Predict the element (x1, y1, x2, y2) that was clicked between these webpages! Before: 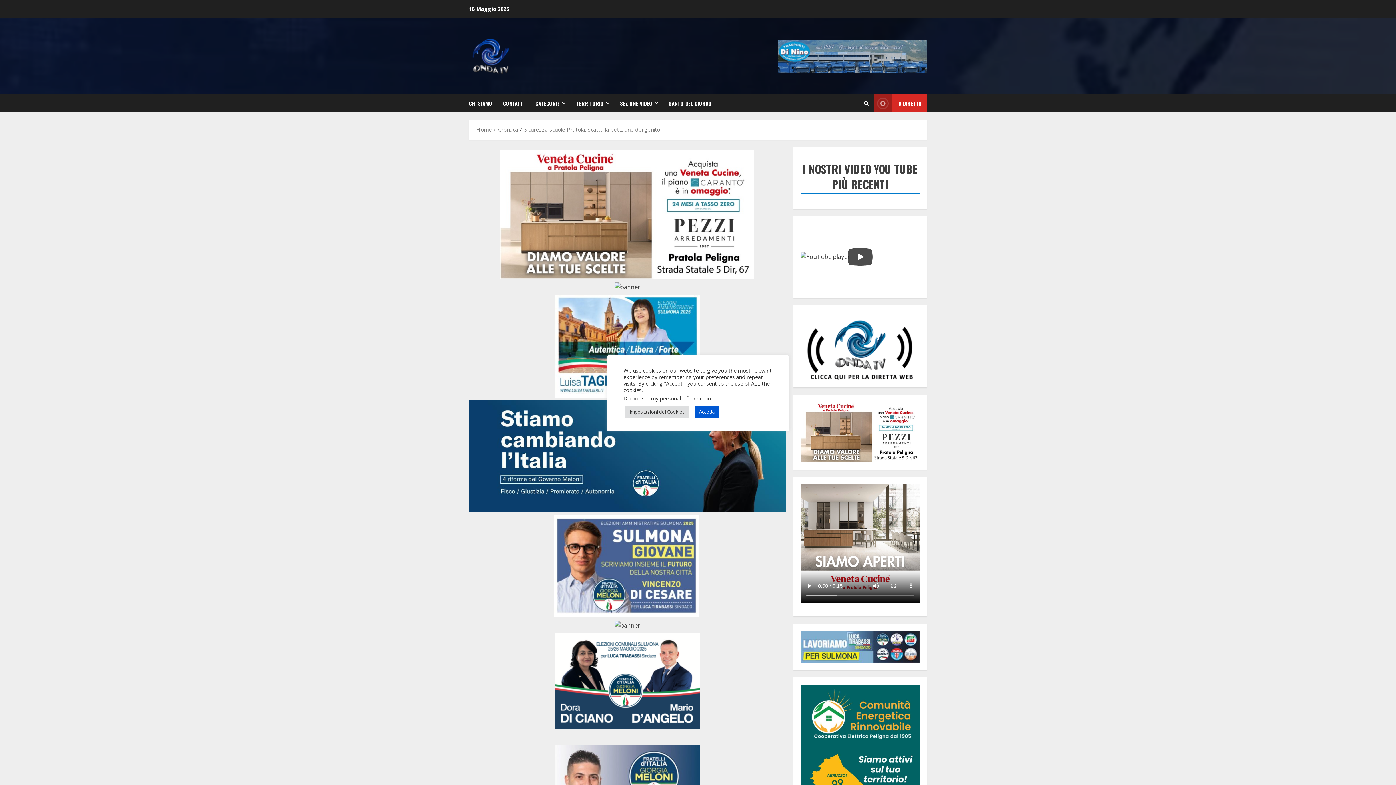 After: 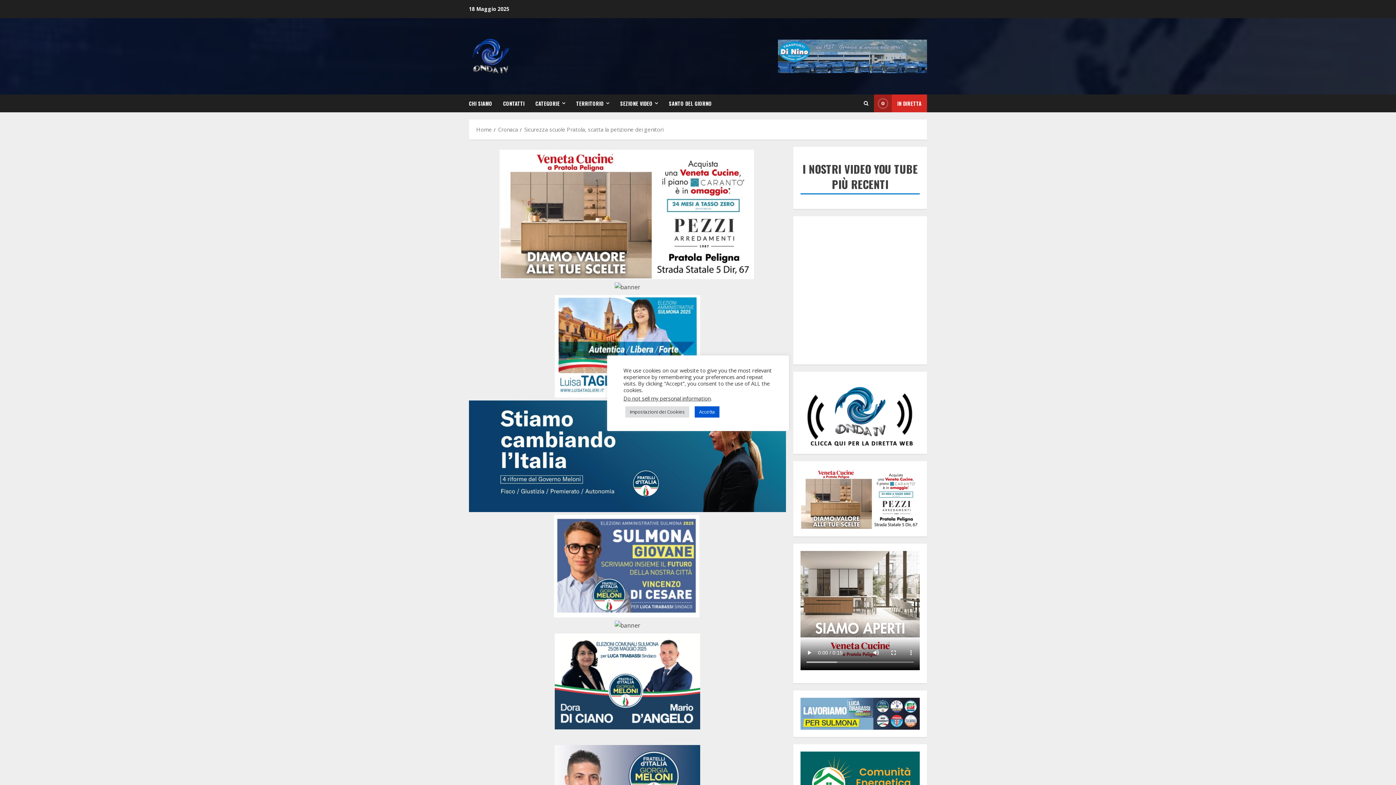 Action: bbox: (848, 248, 872, 265) label: Play